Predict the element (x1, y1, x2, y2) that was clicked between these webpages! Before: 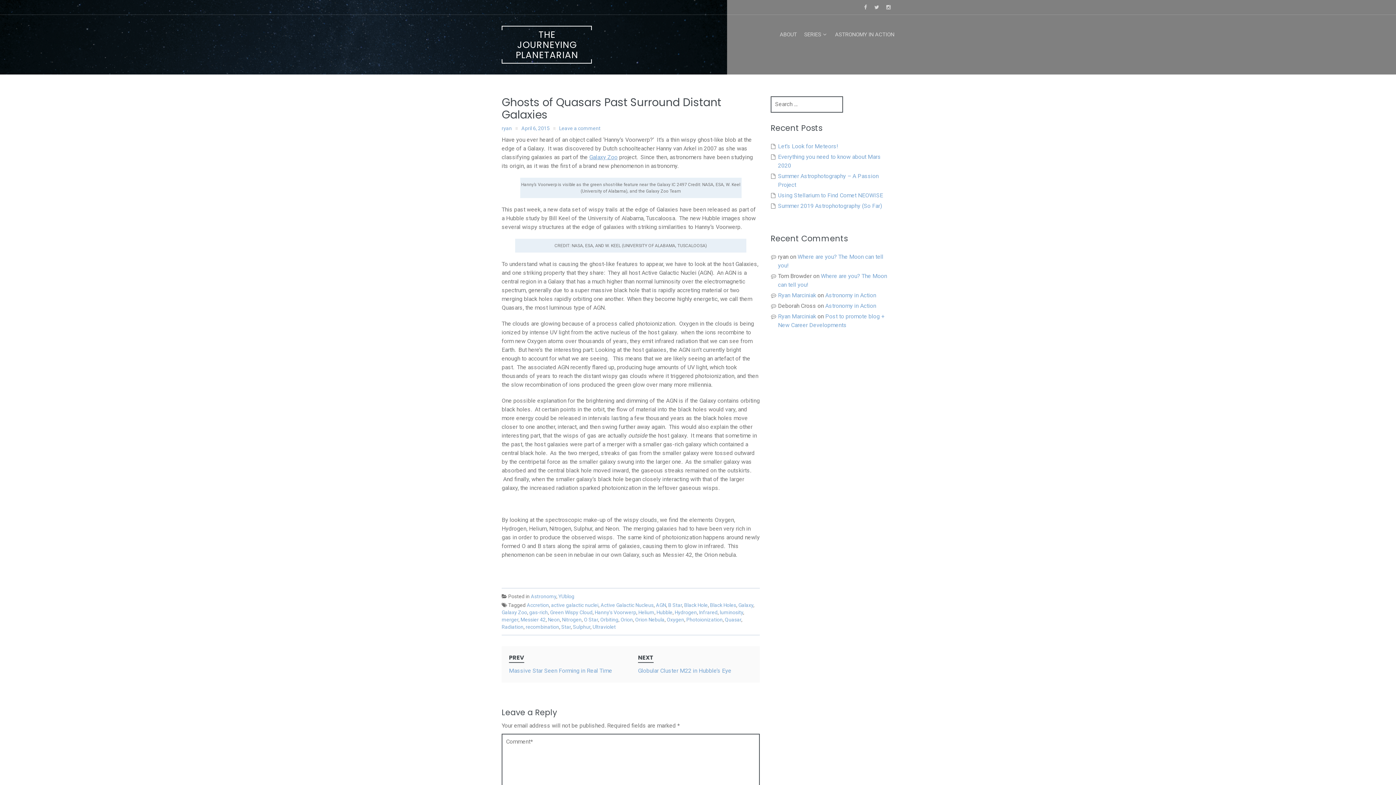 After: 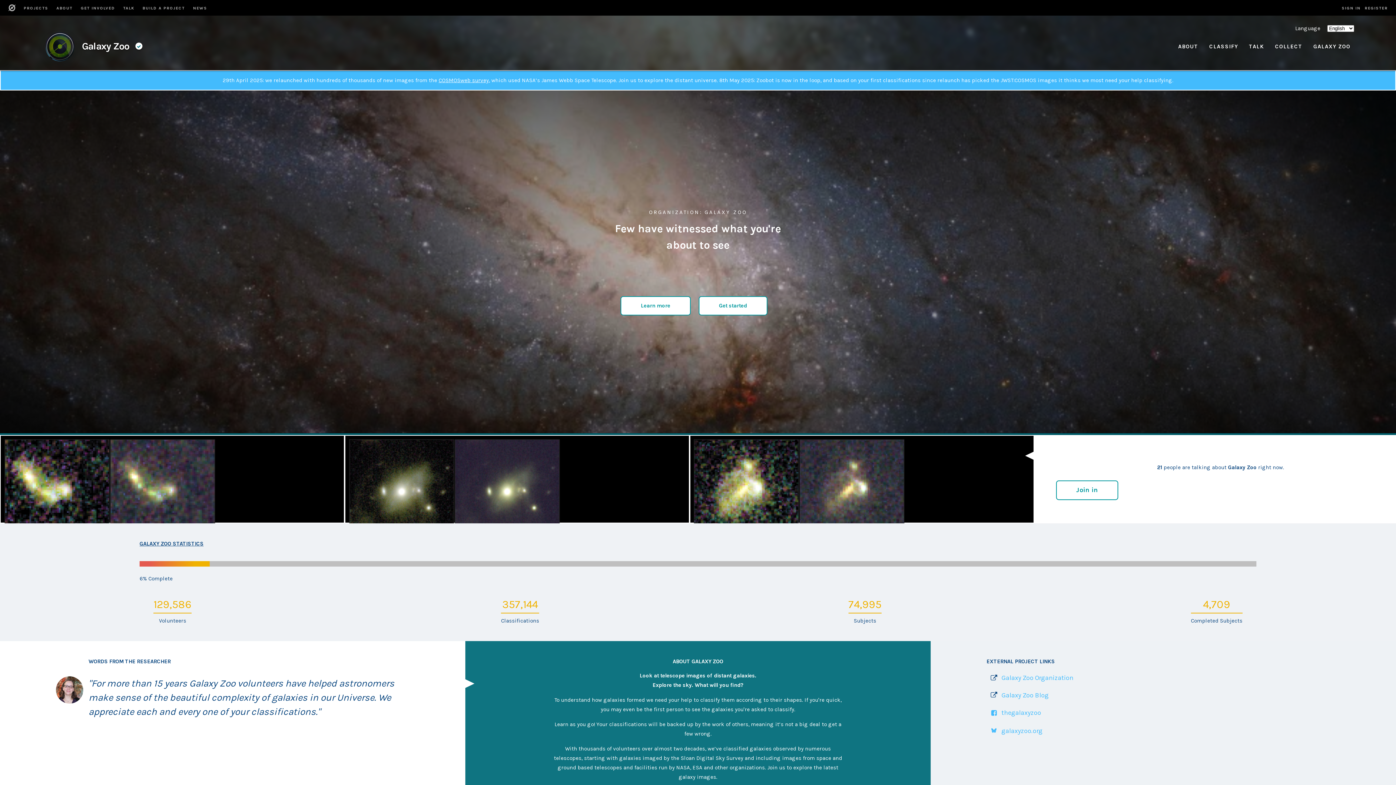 Action: label: Galaxy Zoo bbox: (589, 153, 617, 160)